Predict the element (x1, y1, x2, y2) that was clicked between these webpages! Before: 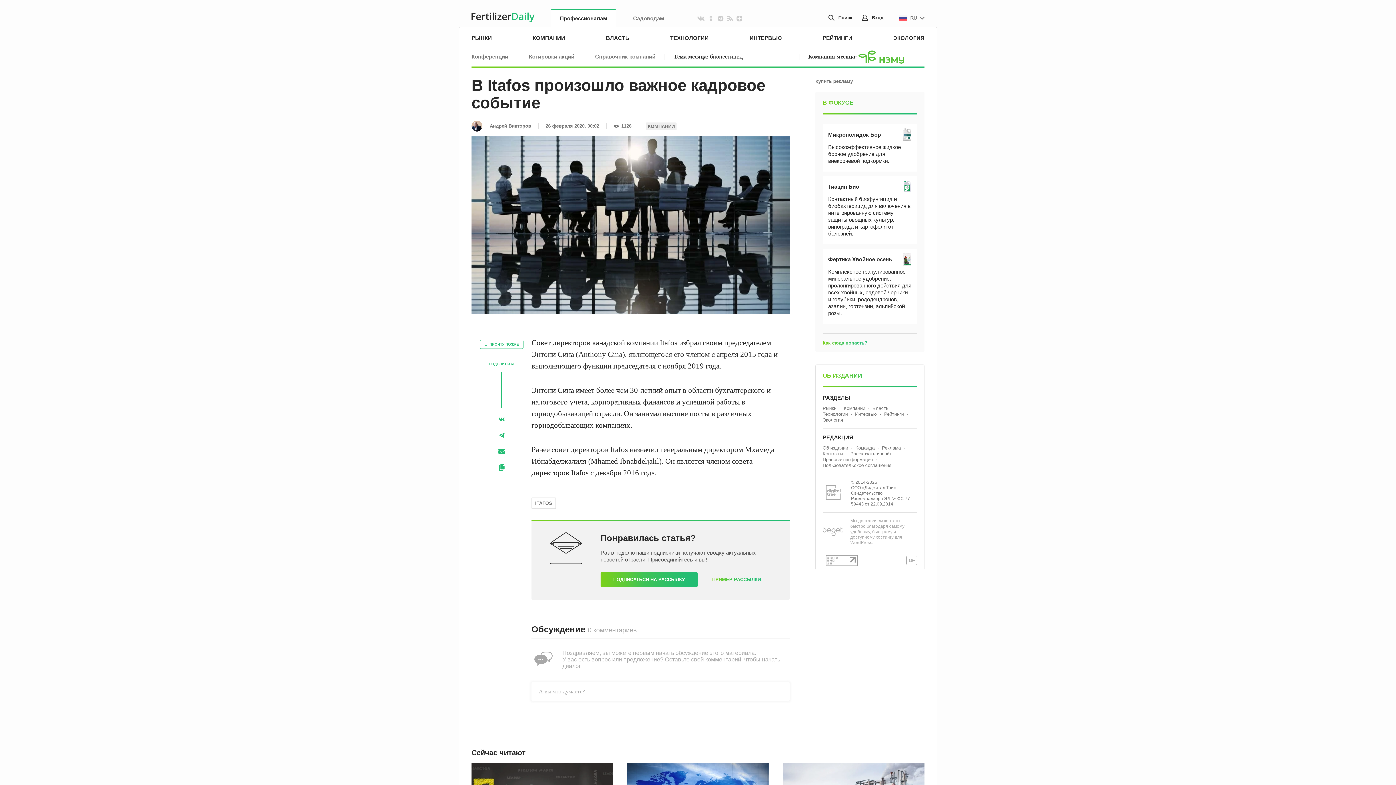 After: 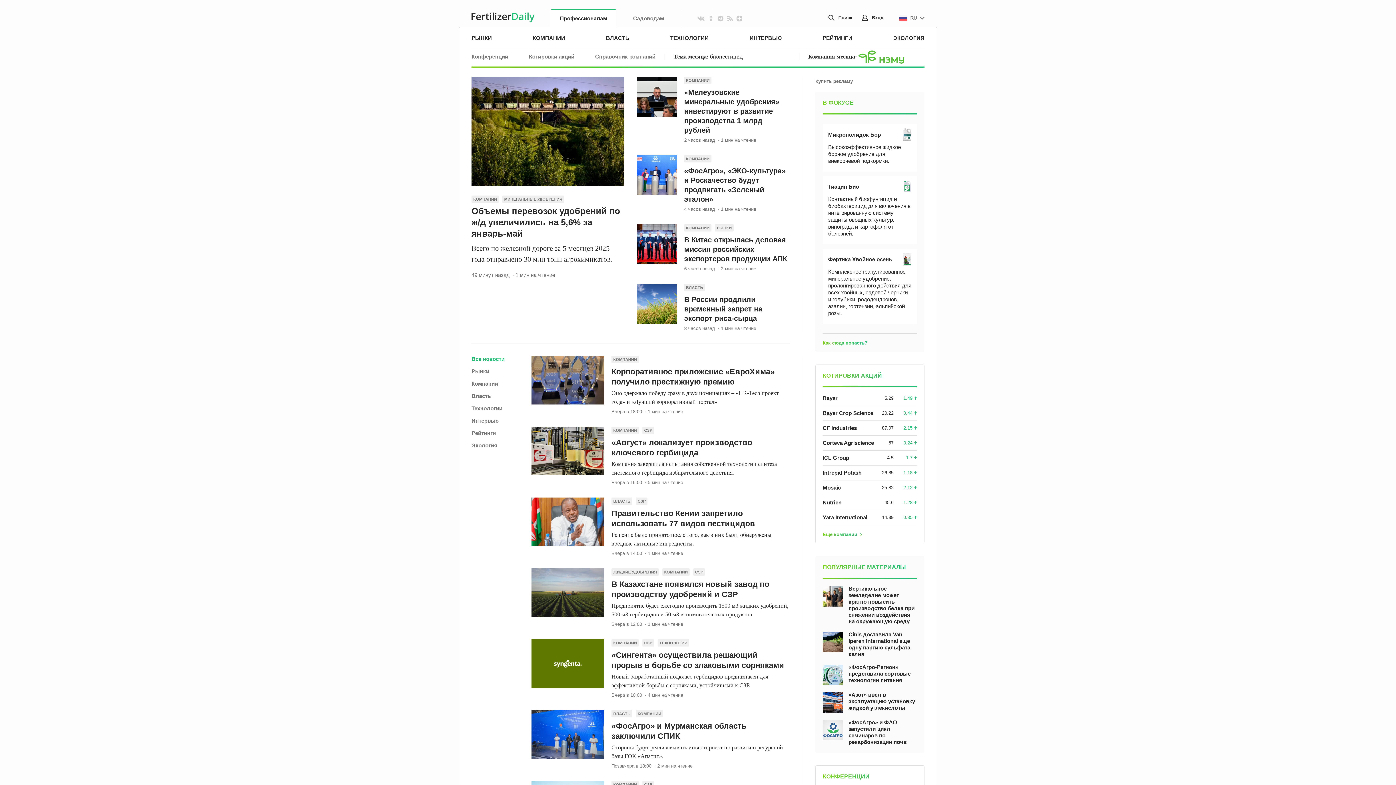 Action: label: РЫНКИ bbox: (471, 28, 492, 48)